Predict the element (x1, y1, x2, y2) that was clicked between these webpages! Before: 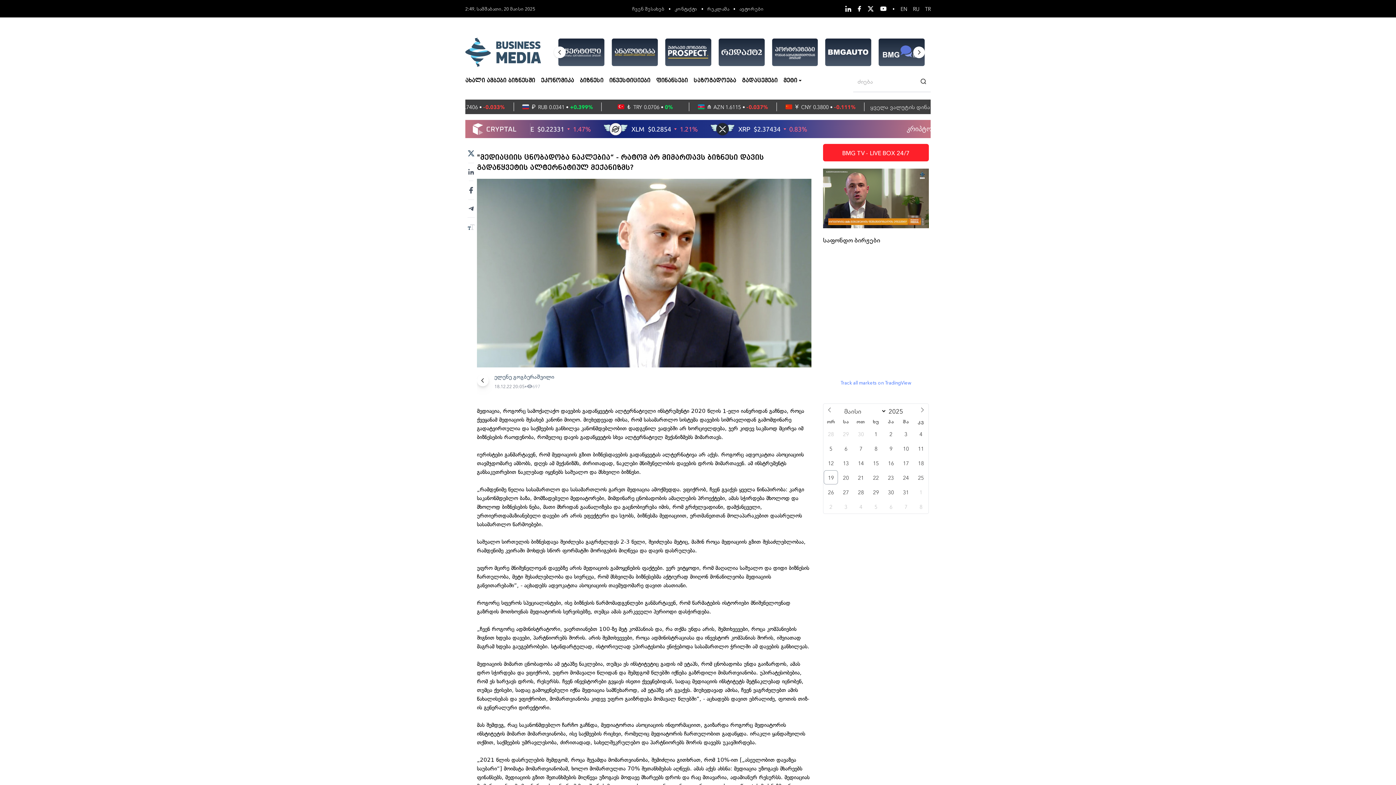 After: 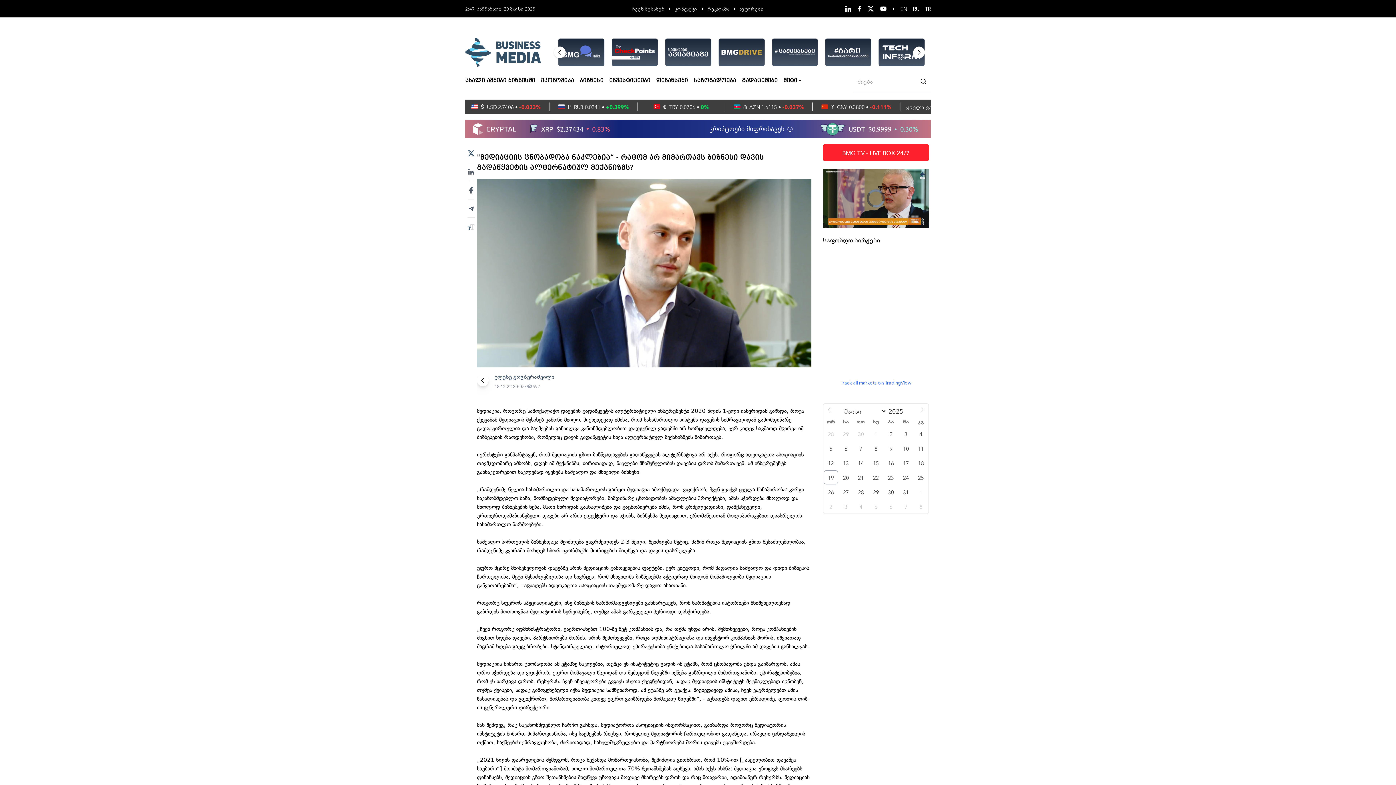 Action: bbox: (844, 5, 851, 12)